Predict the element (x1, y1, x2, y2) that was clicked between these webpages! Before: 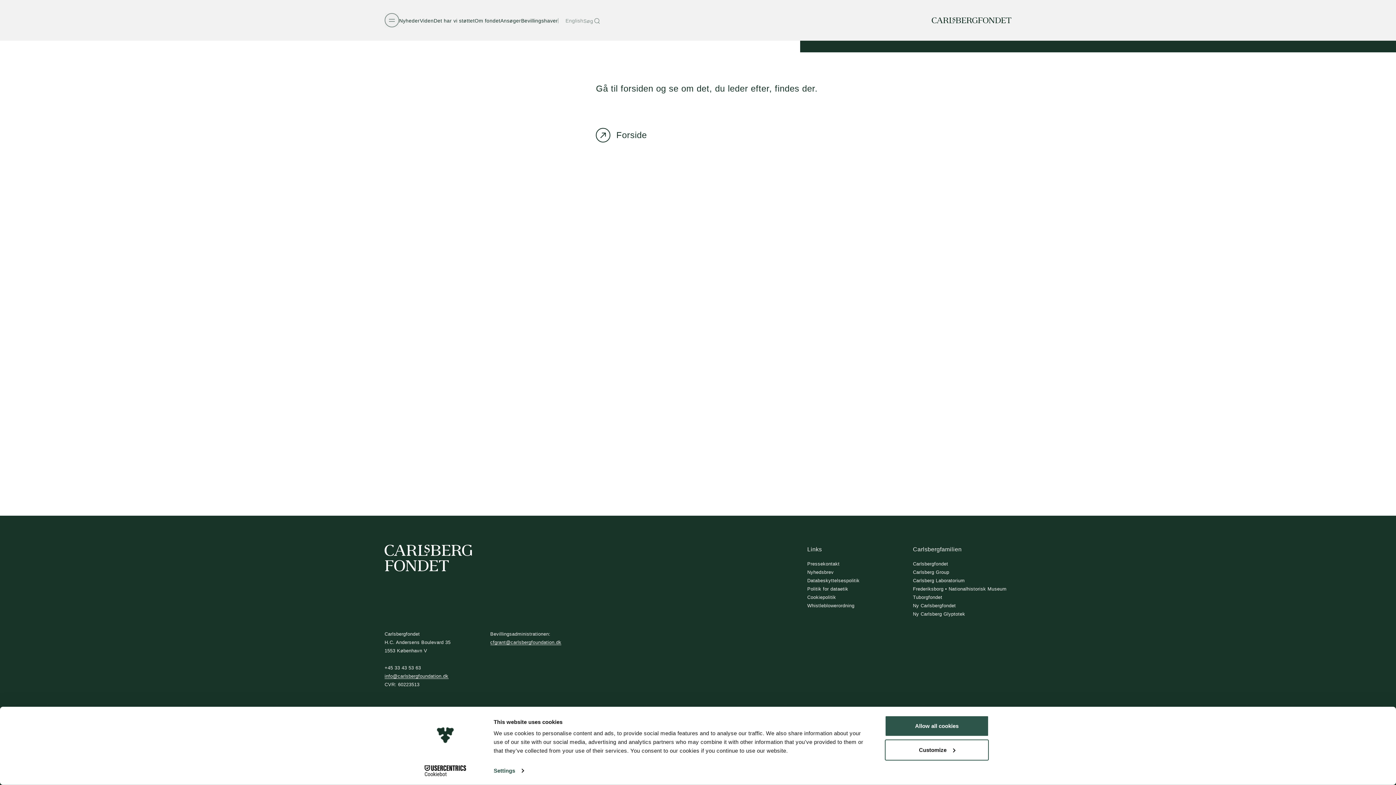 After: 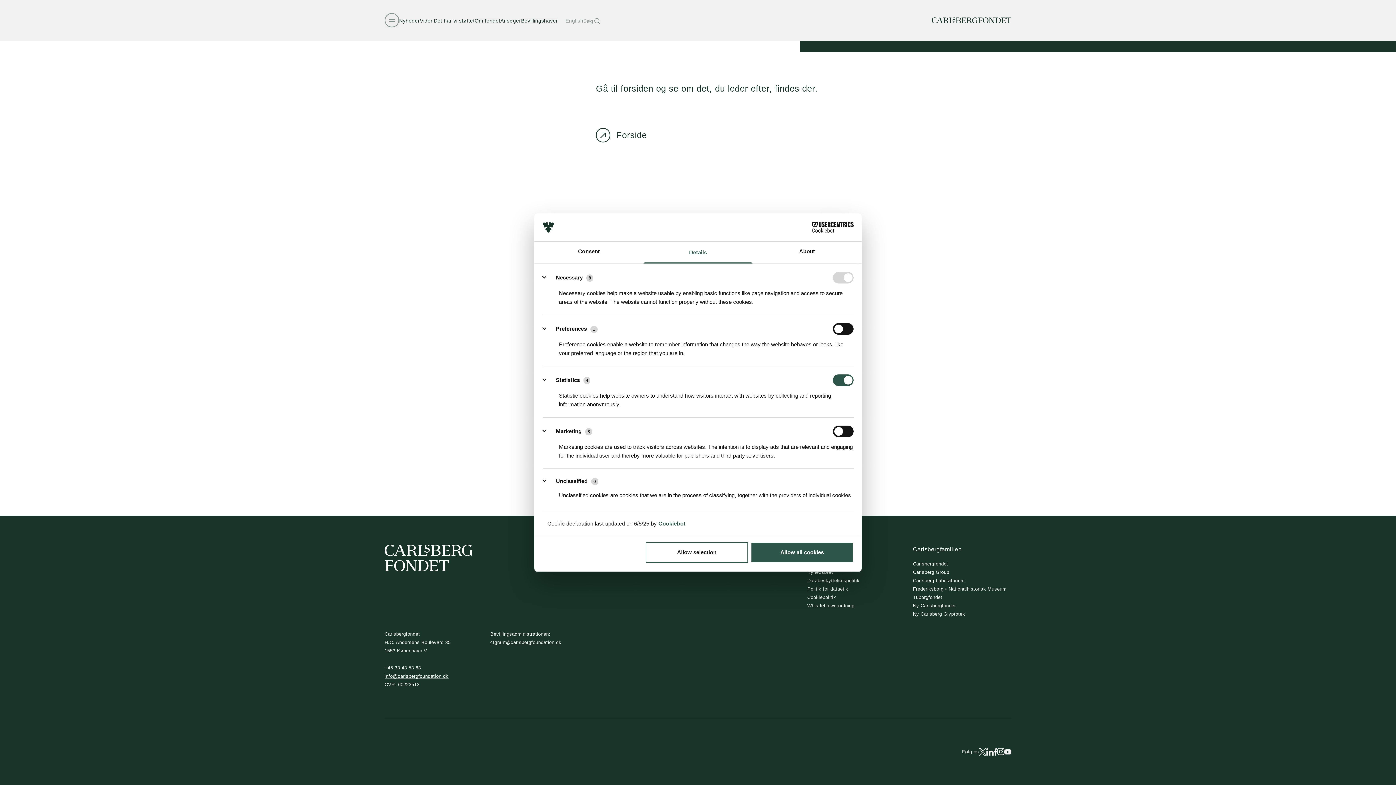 Action: bbox: (885, 739, 989, 760) label: Customize